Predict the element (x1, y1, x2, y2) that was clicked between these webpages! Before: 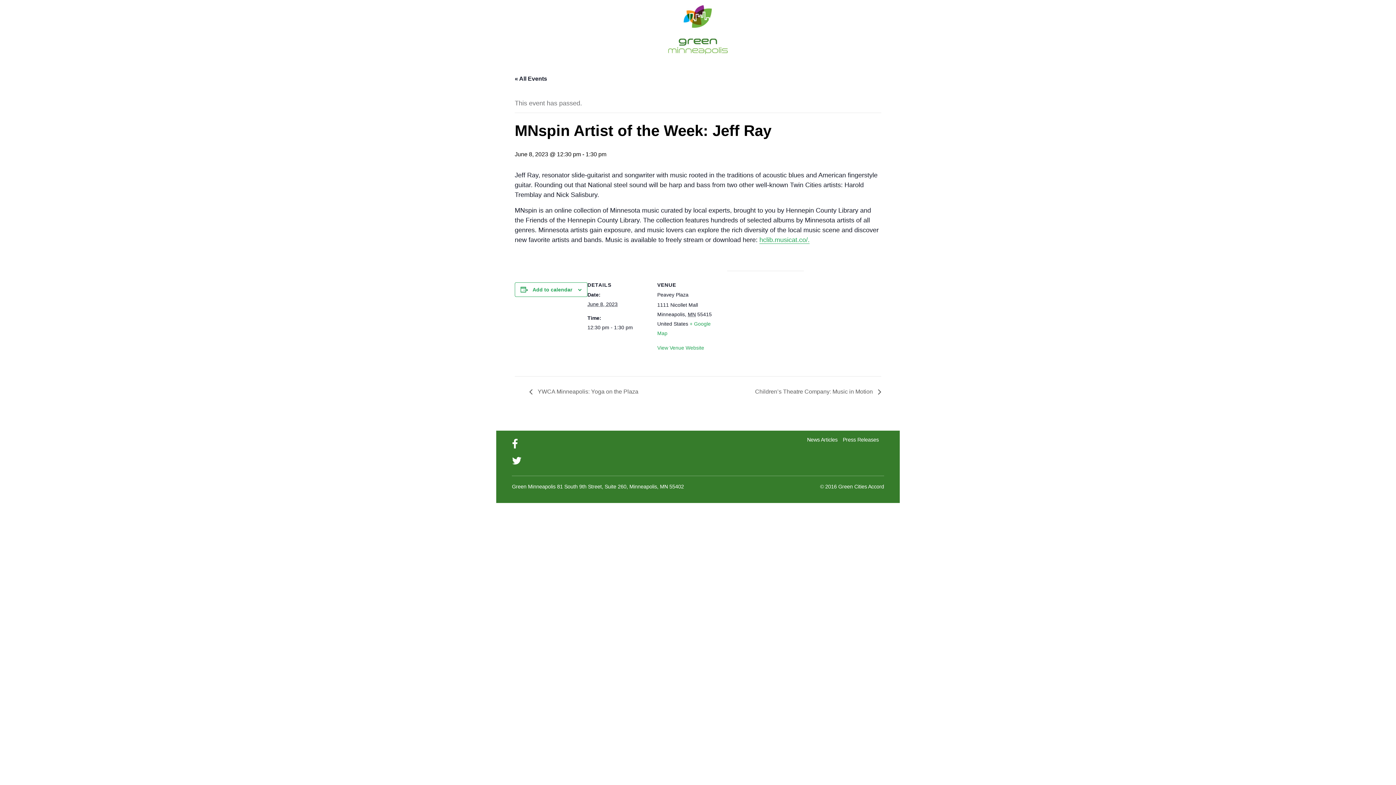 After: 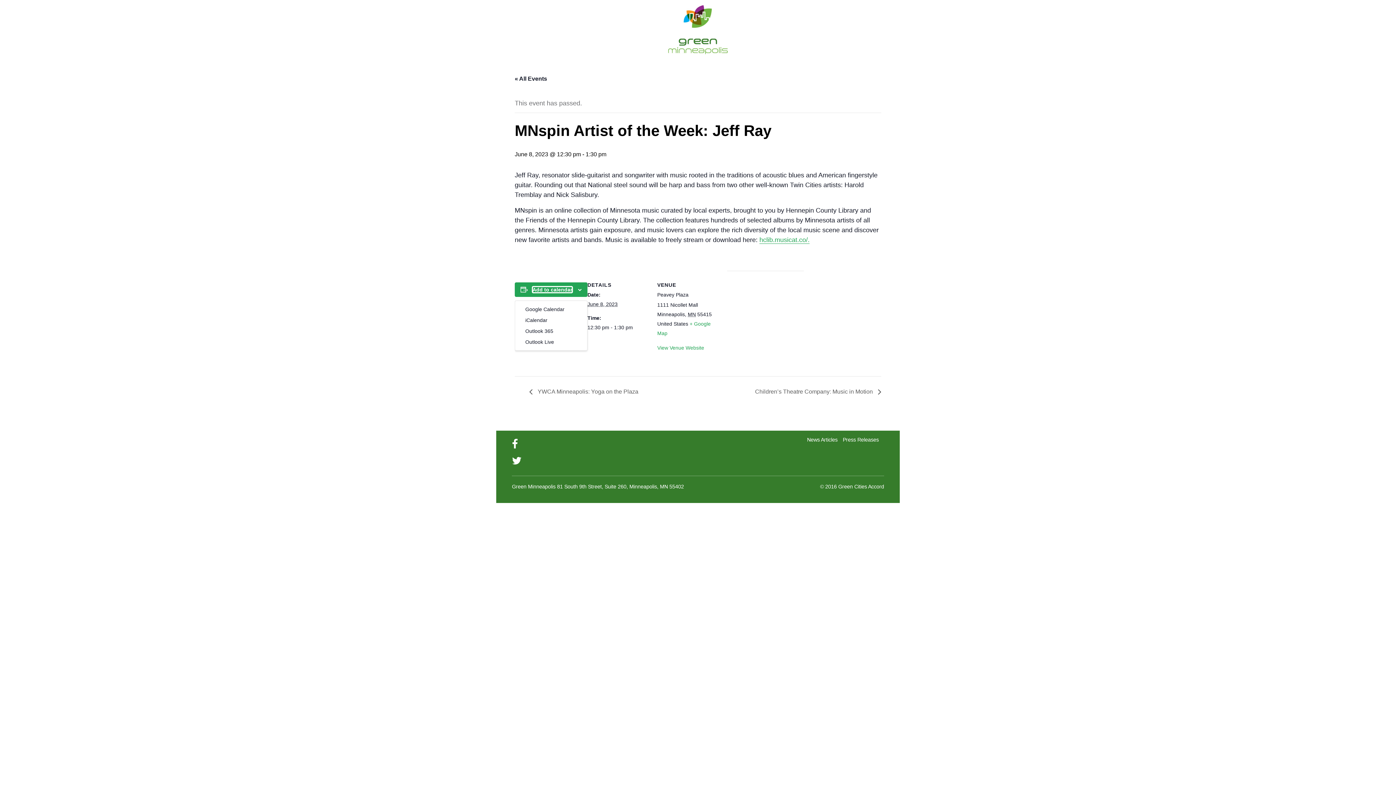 Action: label: Add to calendar bbox: (532, 286, 572, 292)